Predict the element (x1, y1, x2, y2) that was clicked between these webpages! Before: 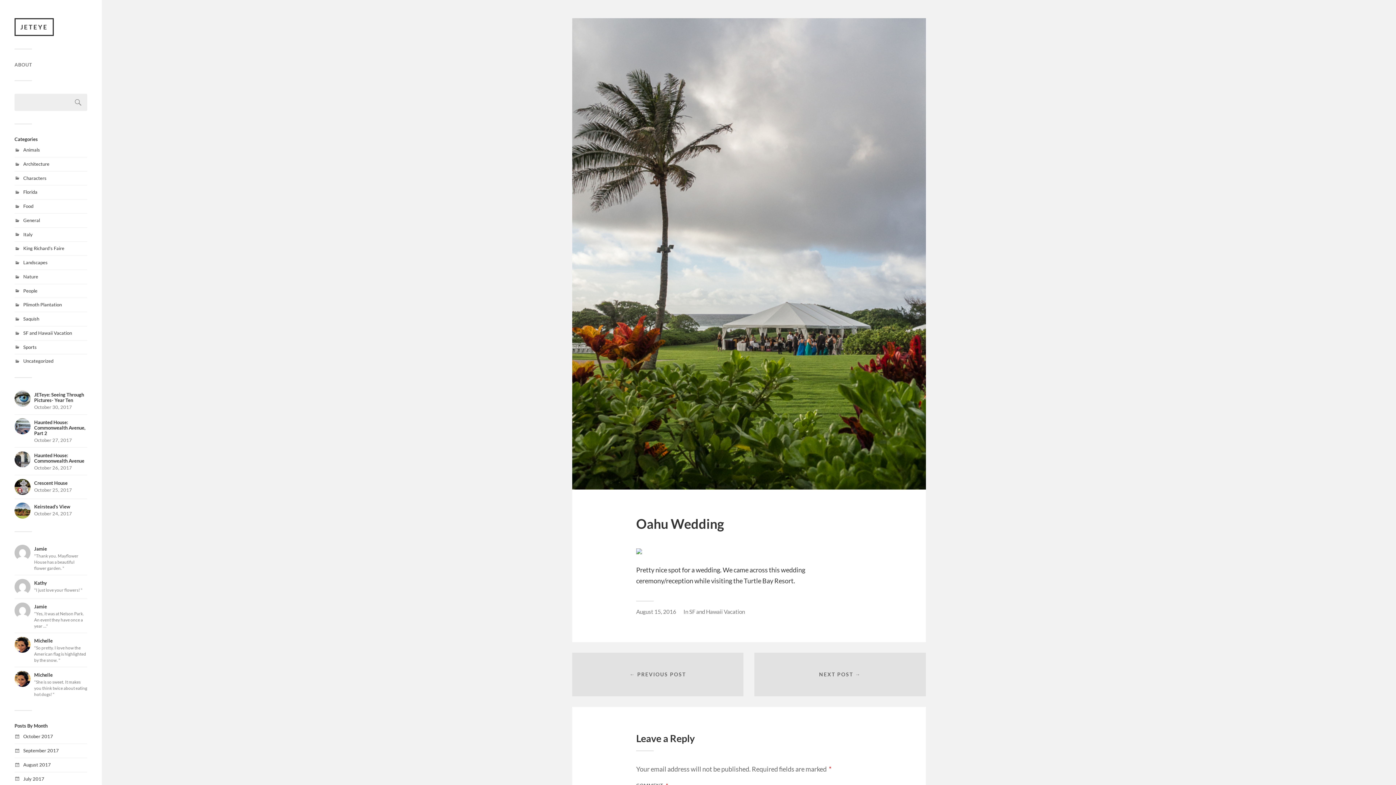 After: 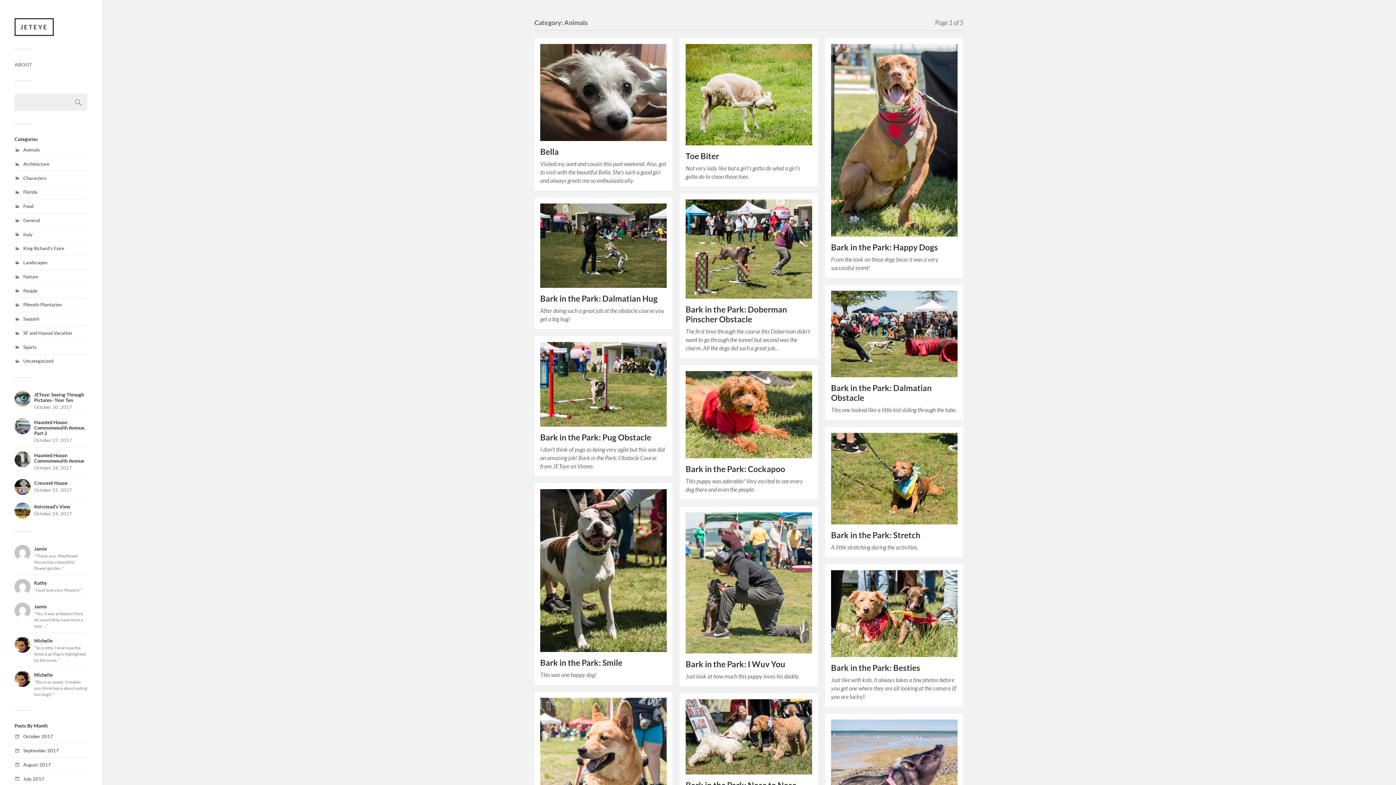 Action: label: Animals bbox: (23, 146, 40, 152)